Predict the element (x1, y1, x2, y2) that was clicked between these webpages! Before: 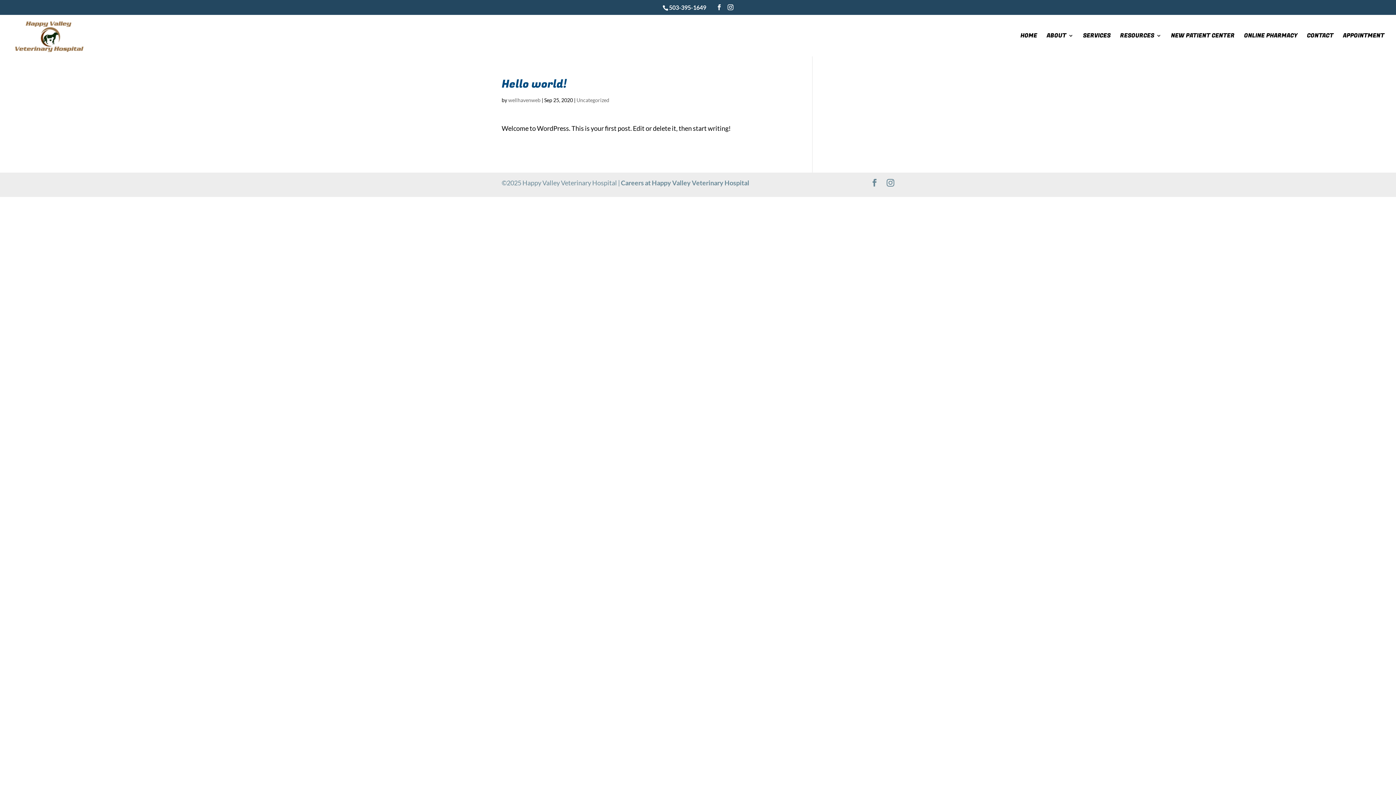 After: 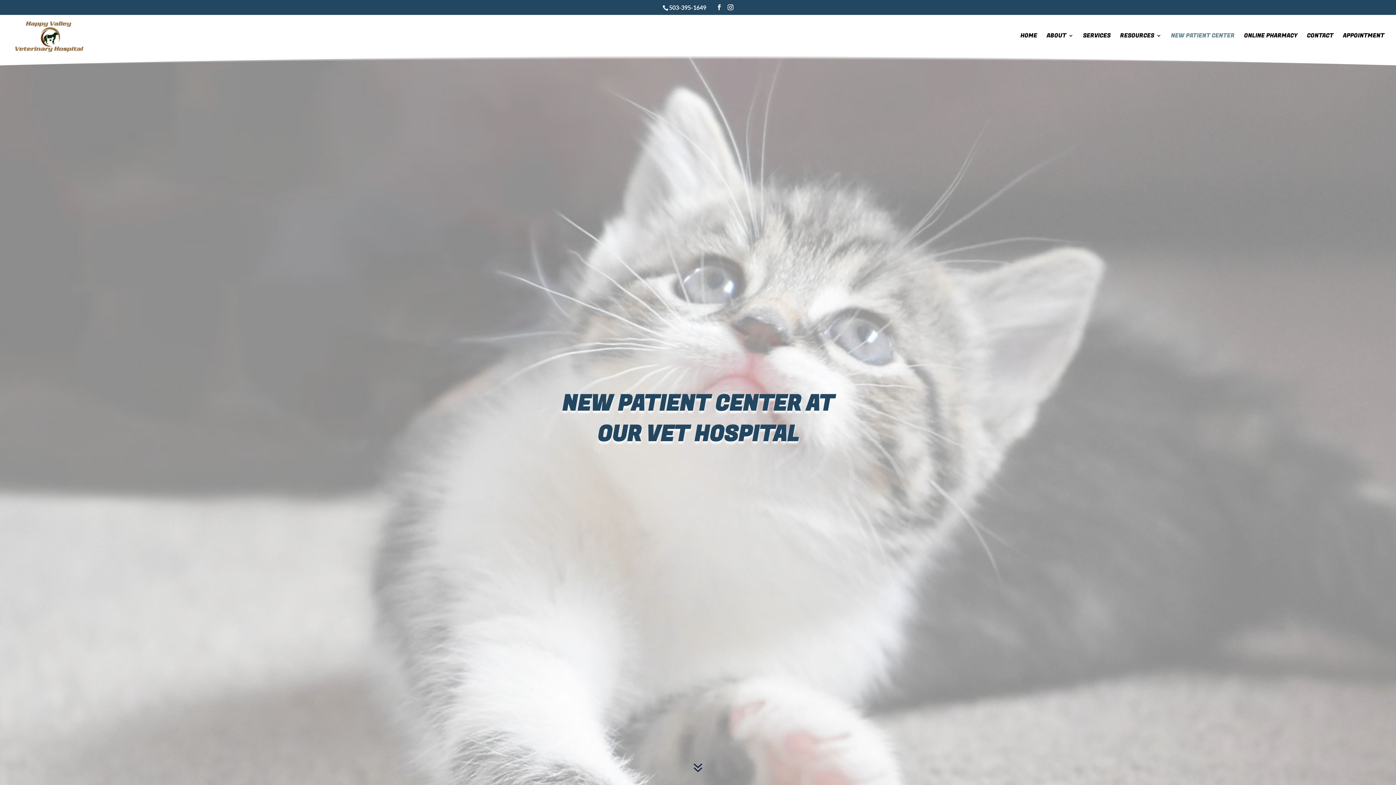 Action: label: NEW PATIENT CENTER bbox: (1171, 33, 1234, 56)